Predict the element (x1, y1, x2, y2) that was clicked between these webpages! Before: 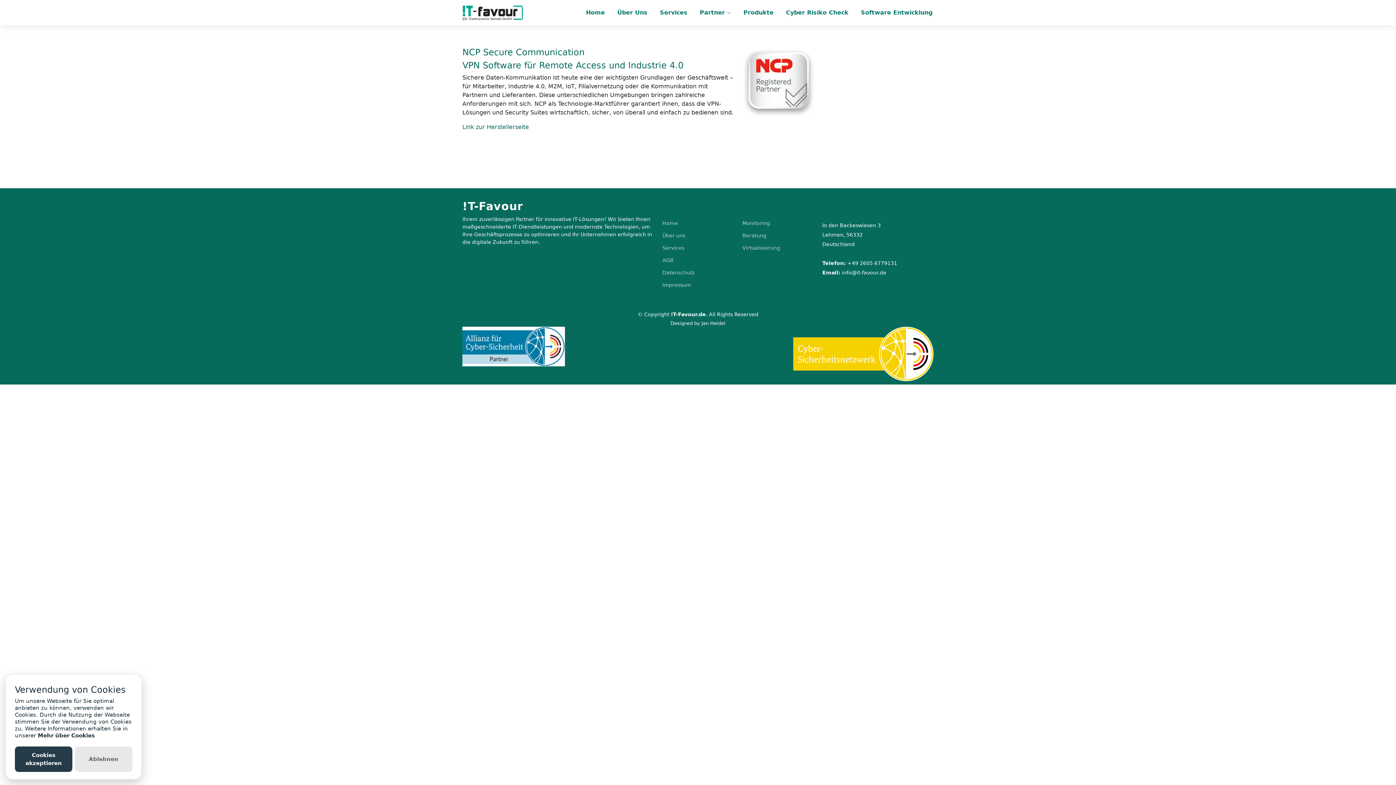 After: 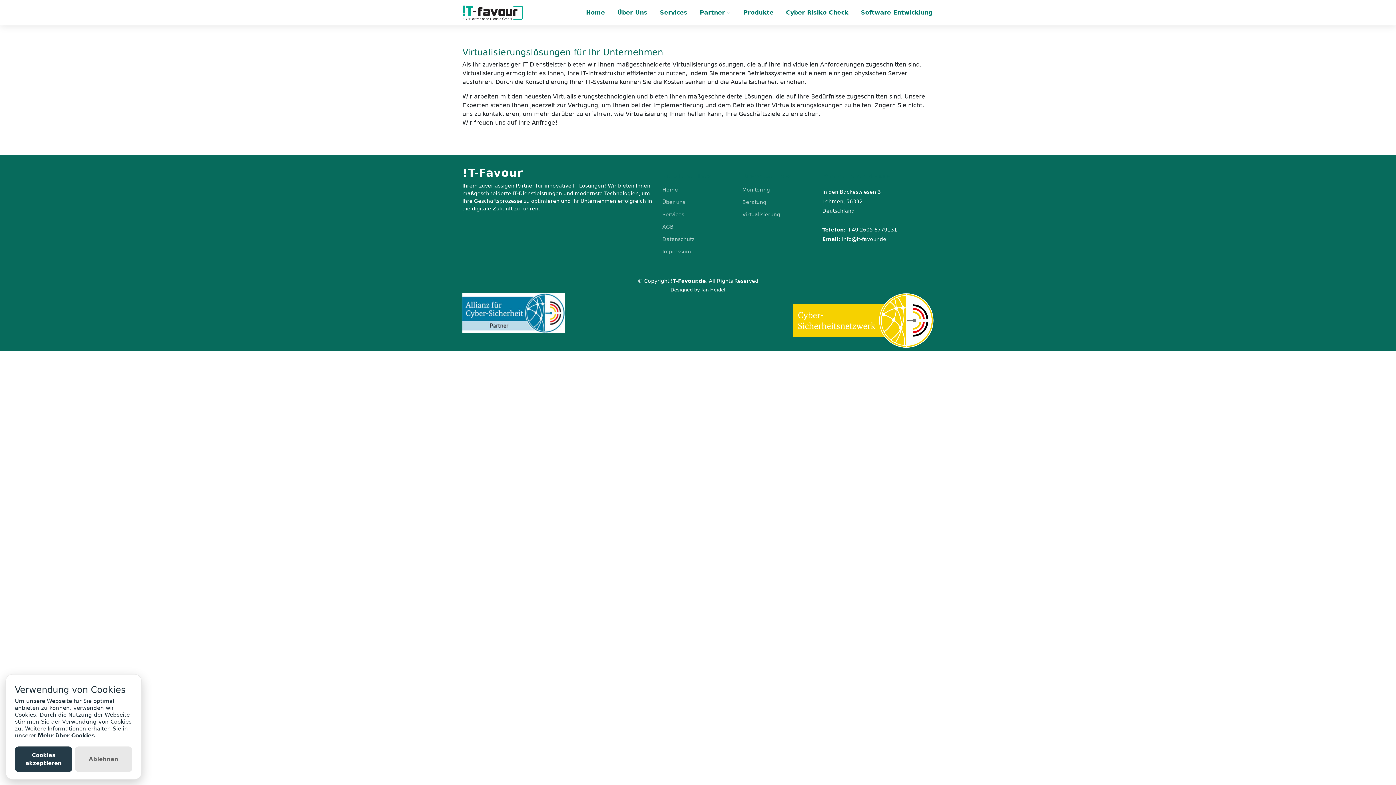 Action: label: Virtualisierung bbox: (742, 245, 780, 250)